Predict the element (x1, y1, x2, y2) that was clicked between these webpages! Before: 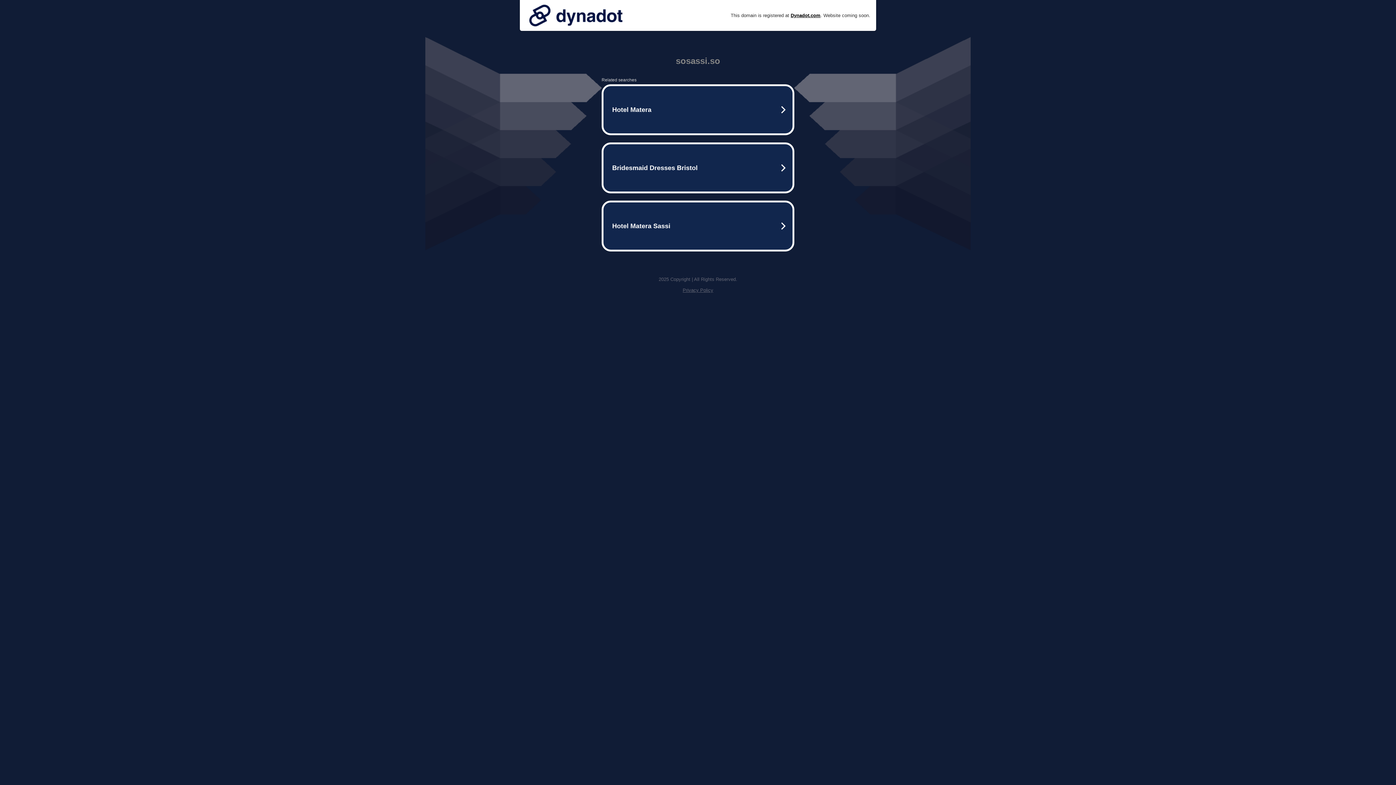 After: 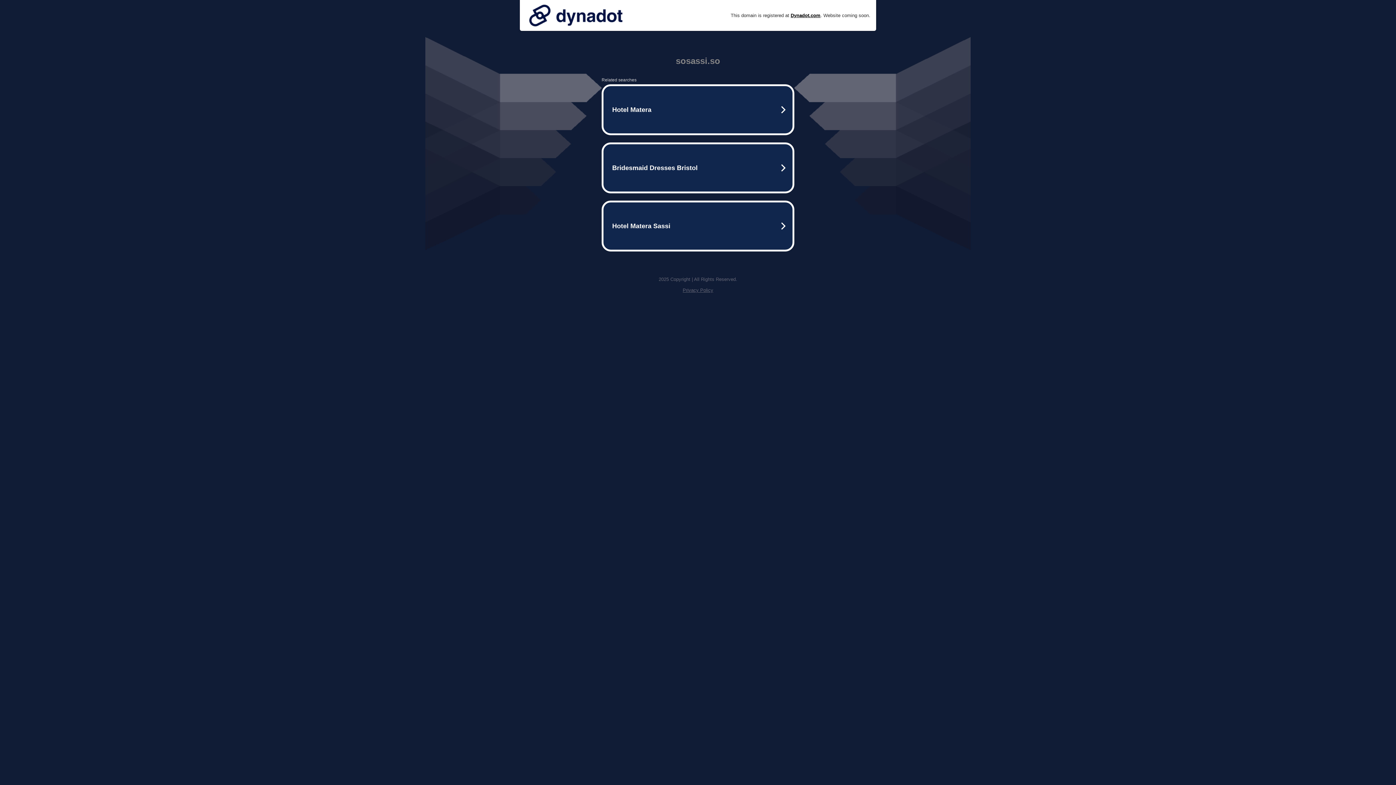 Action: bbox: (525, 0, 626, 30)